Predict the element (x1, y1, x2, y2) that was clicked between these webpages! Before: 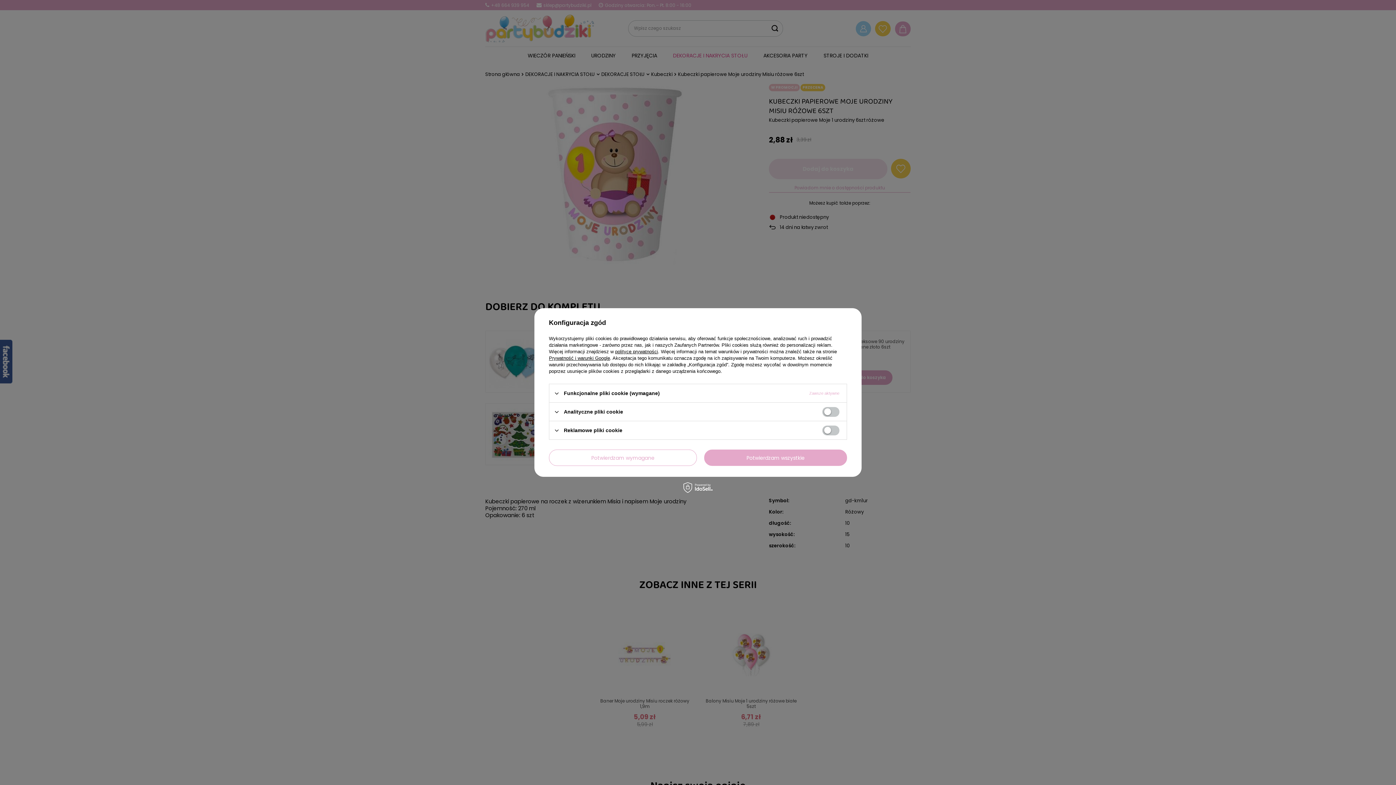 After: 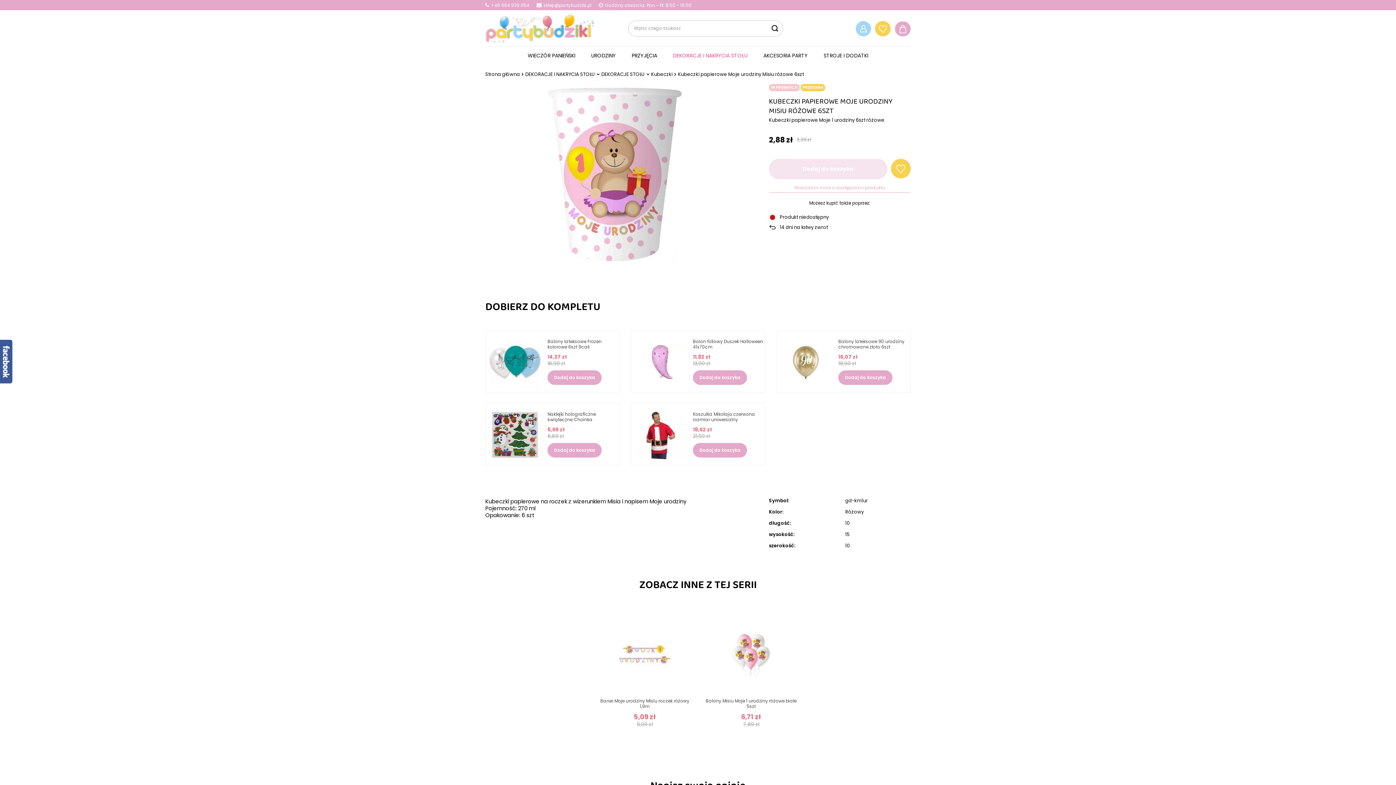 Action: bbox: (549, 449, 697, 466) label: Potwierdzam wymagane